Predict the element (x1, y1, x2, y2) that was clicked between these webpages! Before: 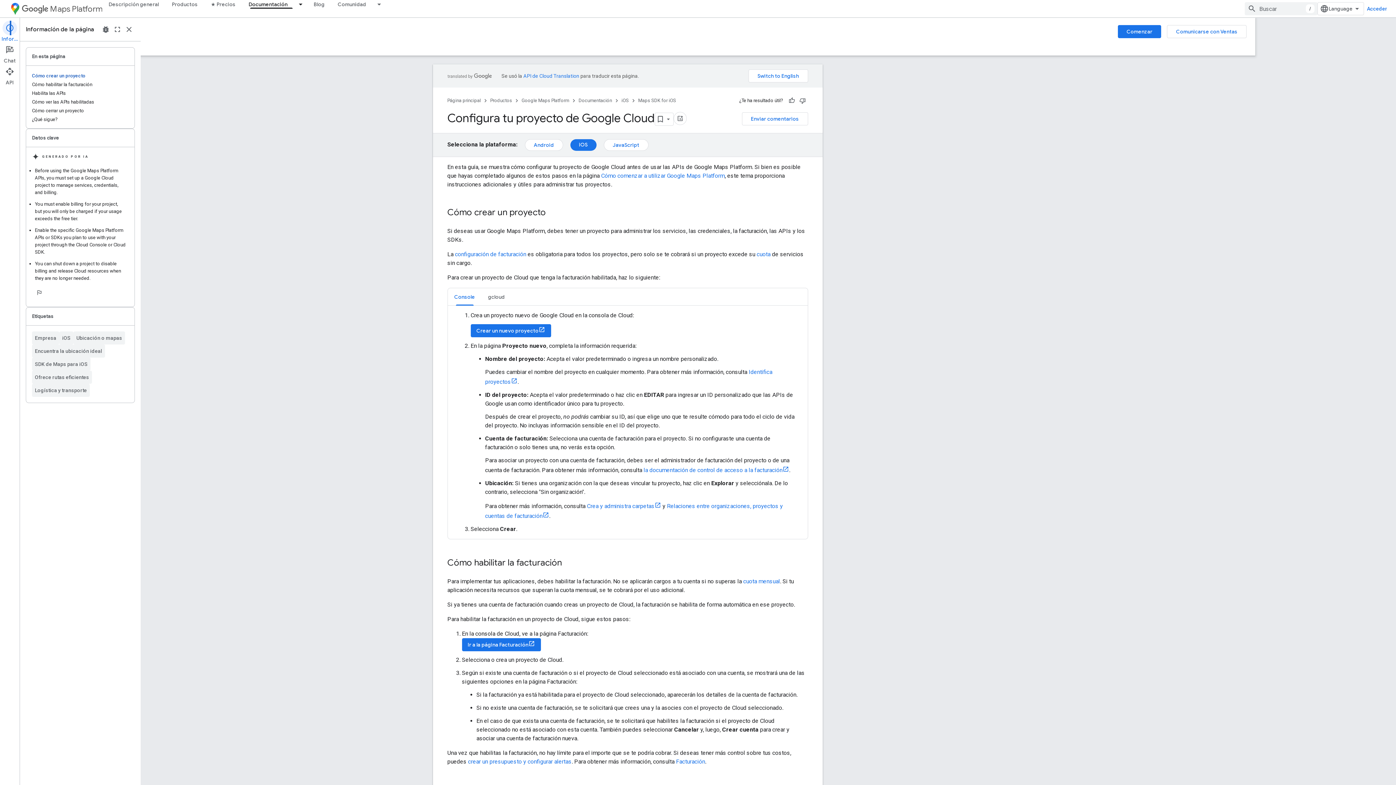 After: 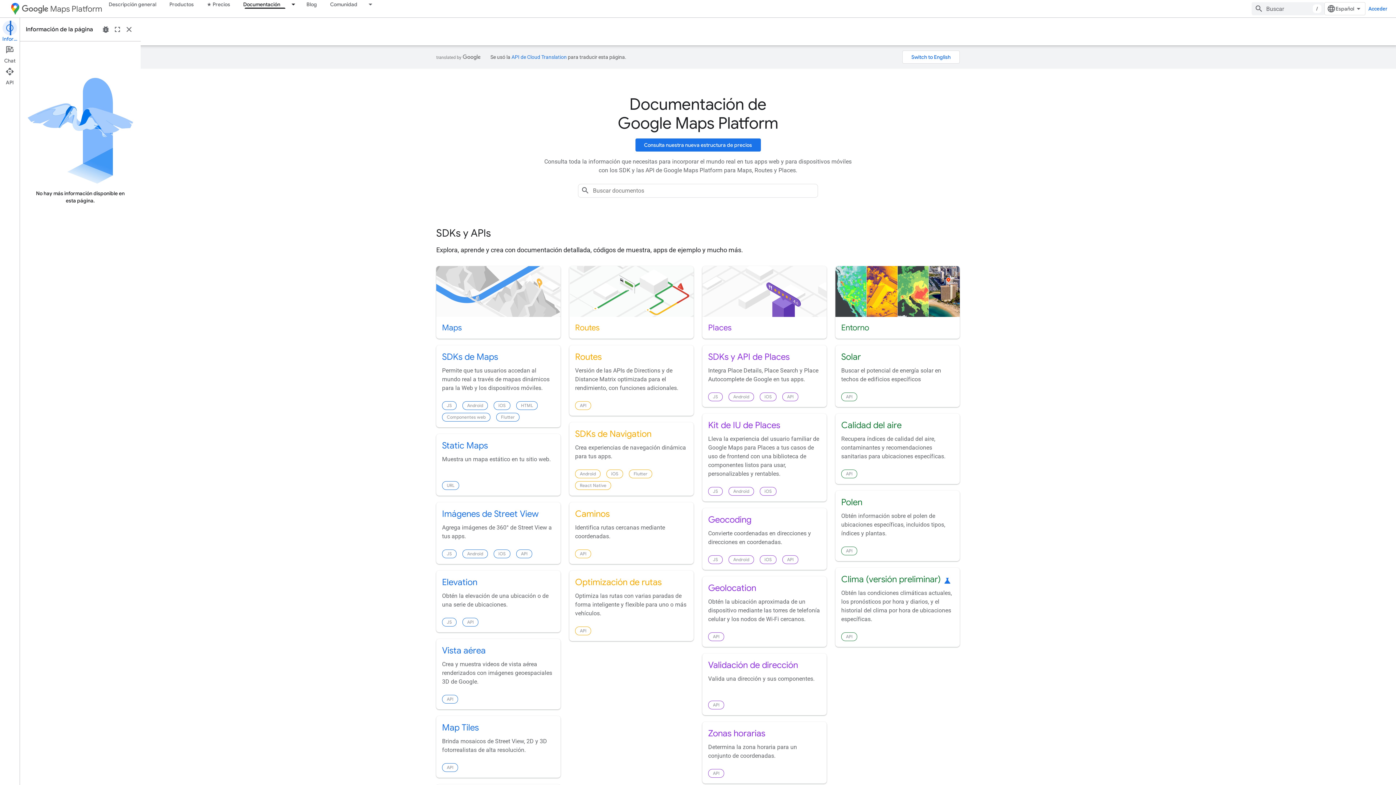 Action: label: iOS bbox: (682, 96, 689, 105)